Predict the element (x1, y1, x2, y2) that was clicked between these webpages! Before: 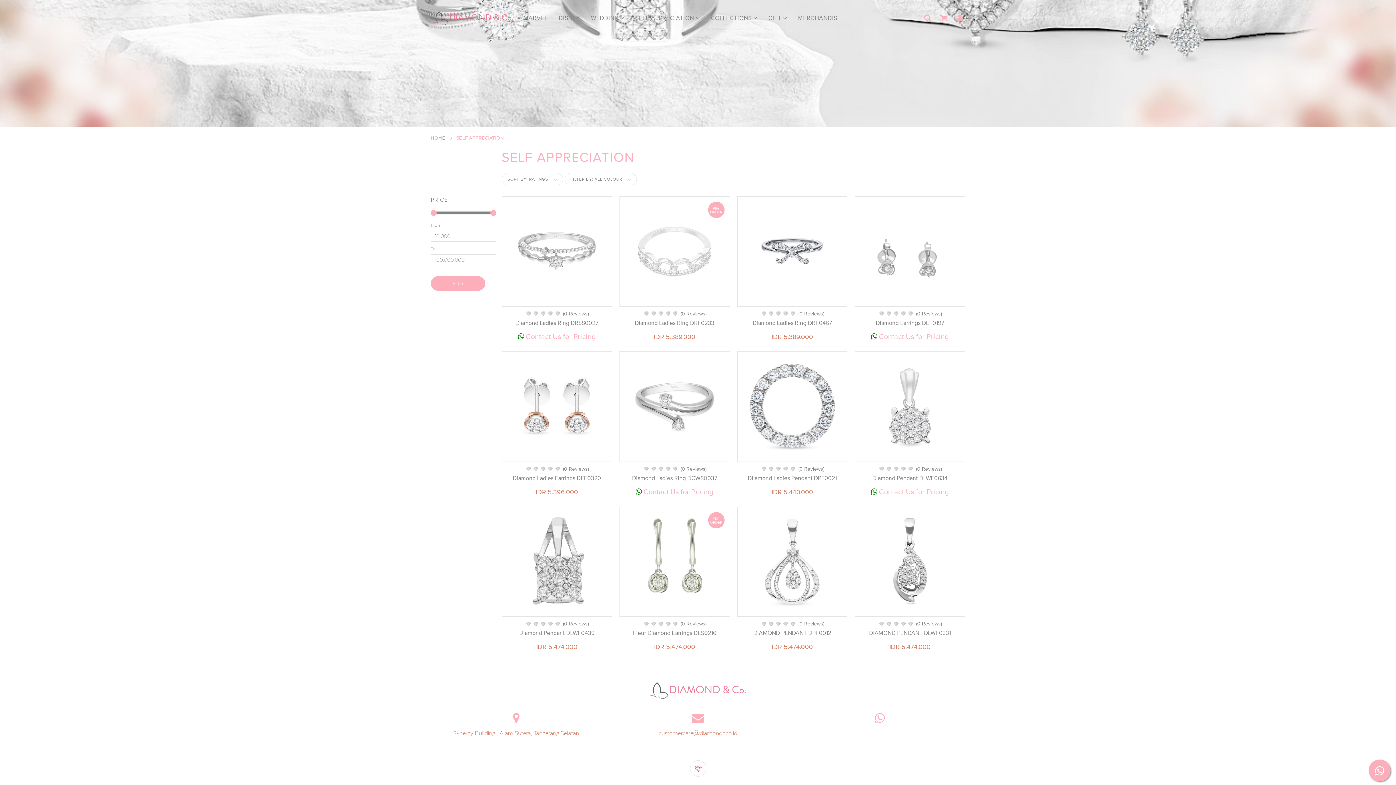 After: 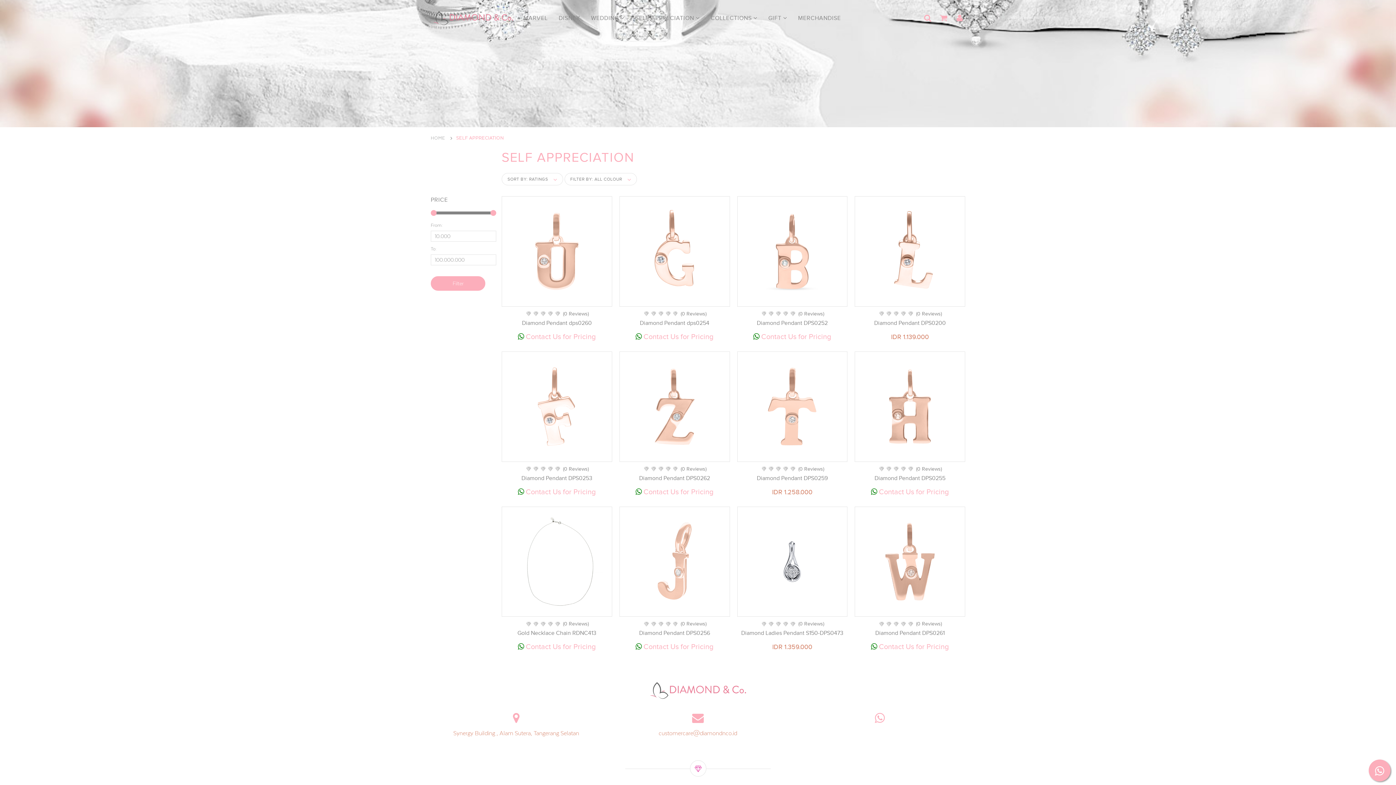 Action: label: SELF APPRECIATION  bbox: (635, 7, 700, 29)